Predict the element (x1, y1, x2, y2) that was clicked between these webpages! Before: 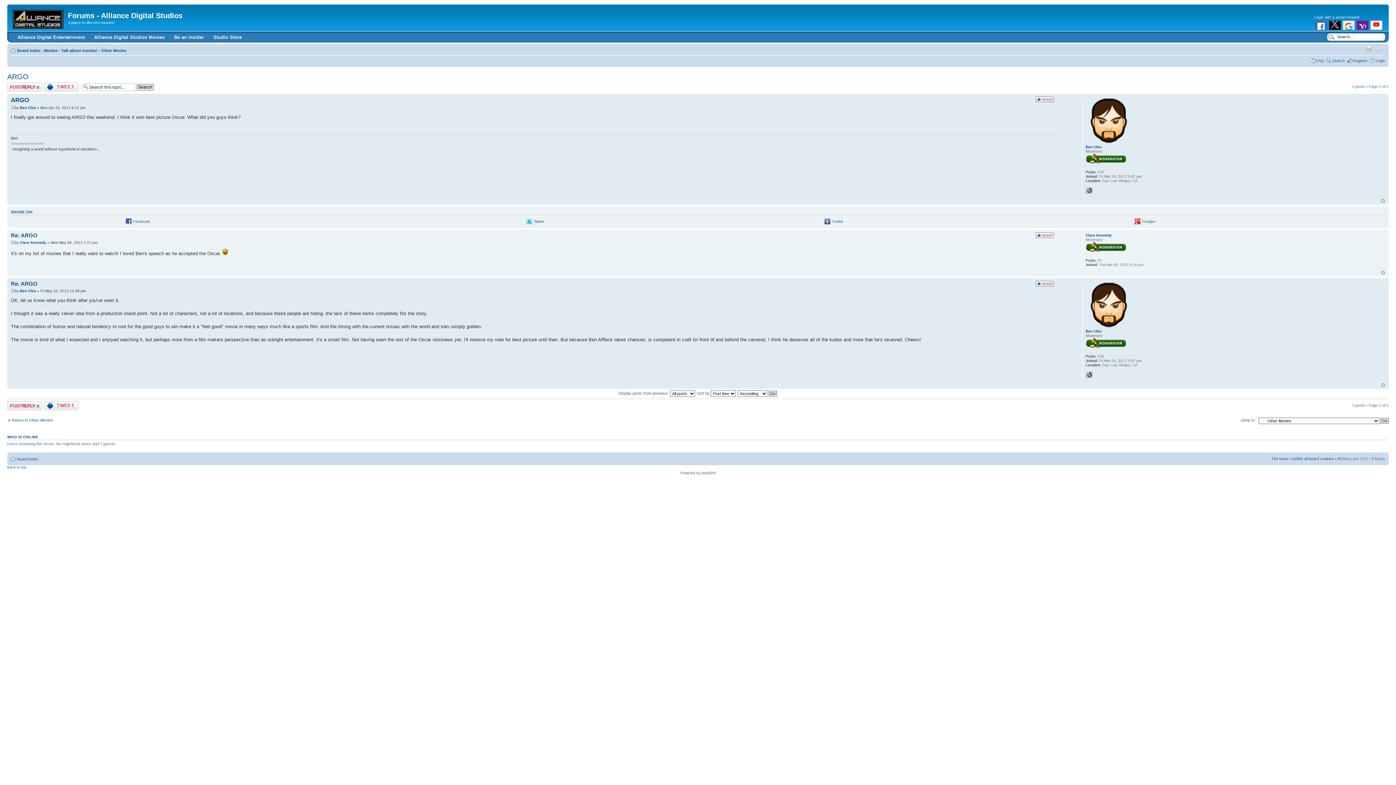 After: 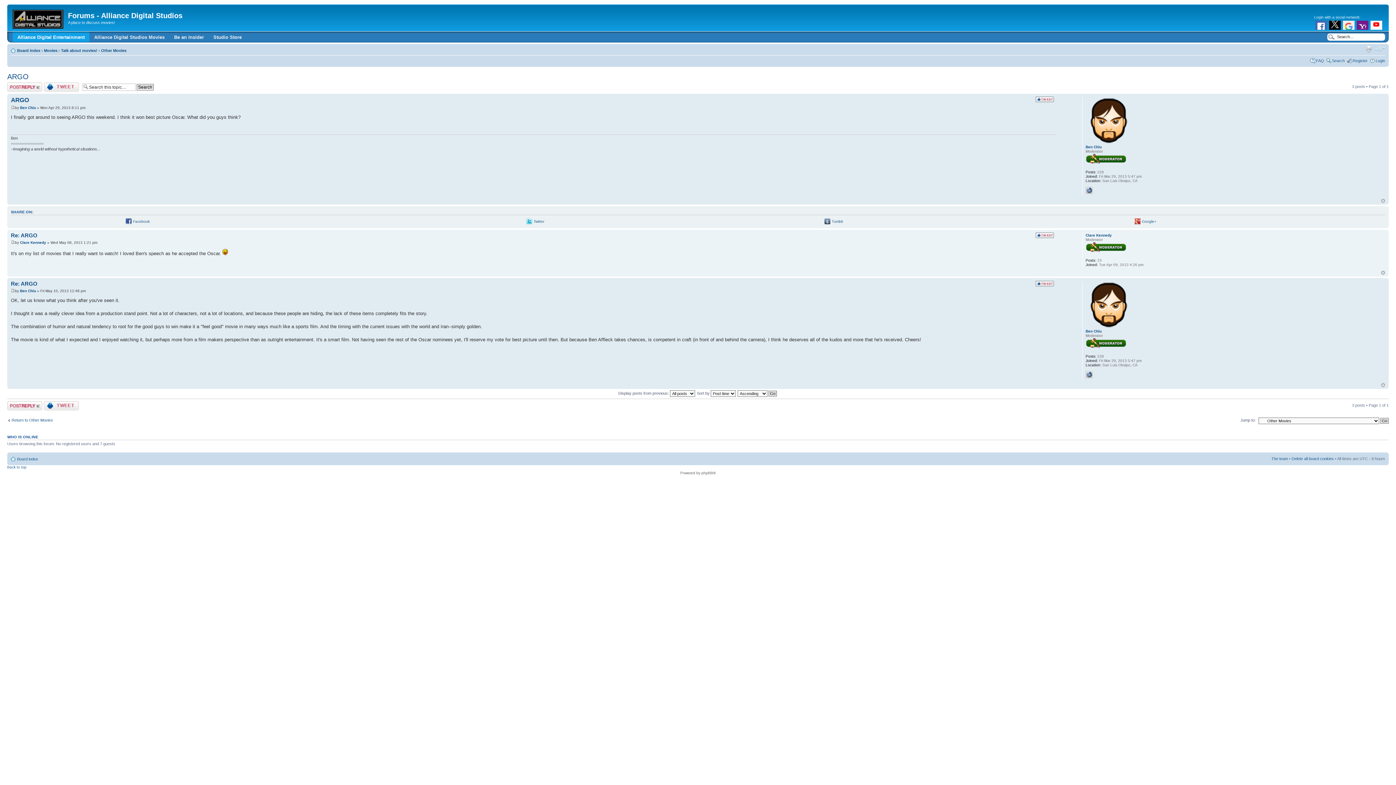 Action: bbox: (12, 31, 89, 42) label: Alliance Digital Entertainment